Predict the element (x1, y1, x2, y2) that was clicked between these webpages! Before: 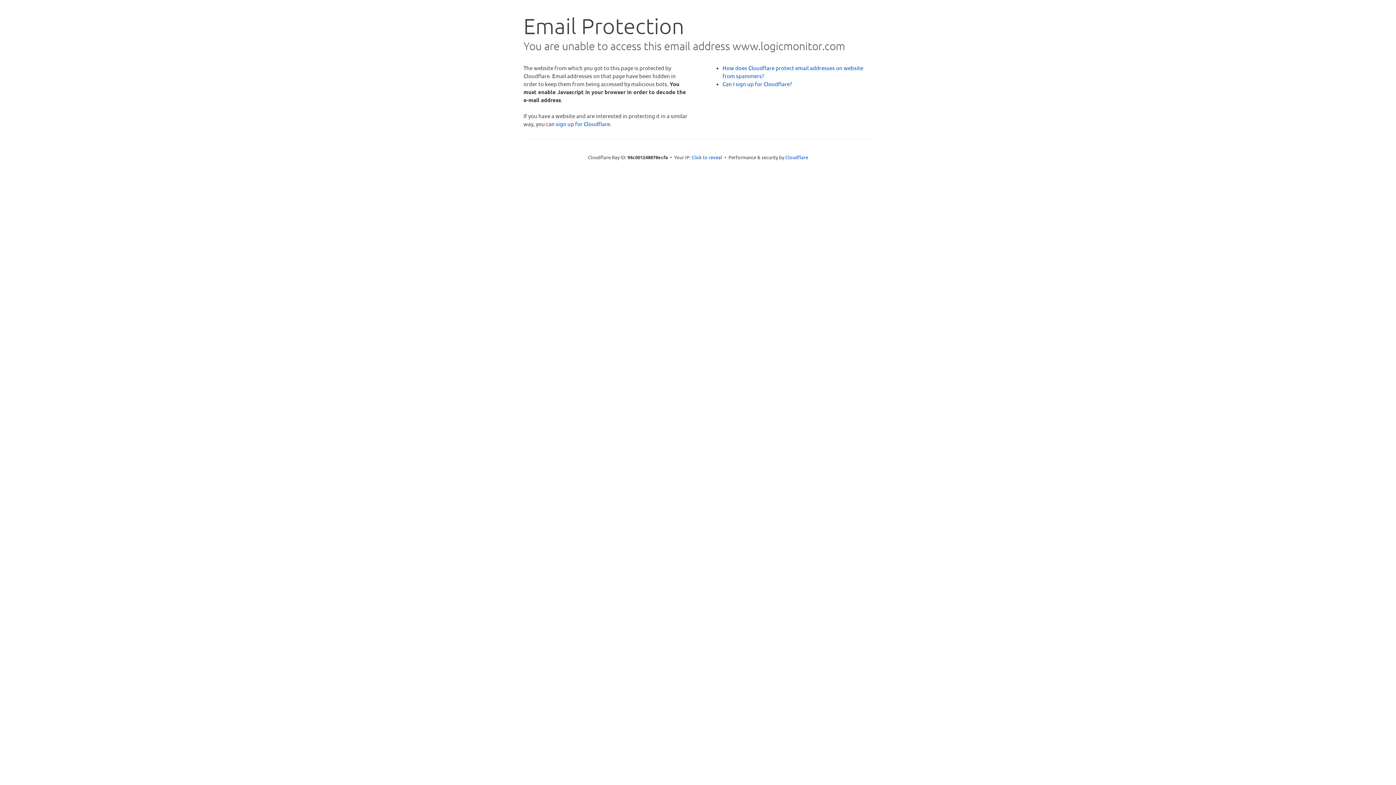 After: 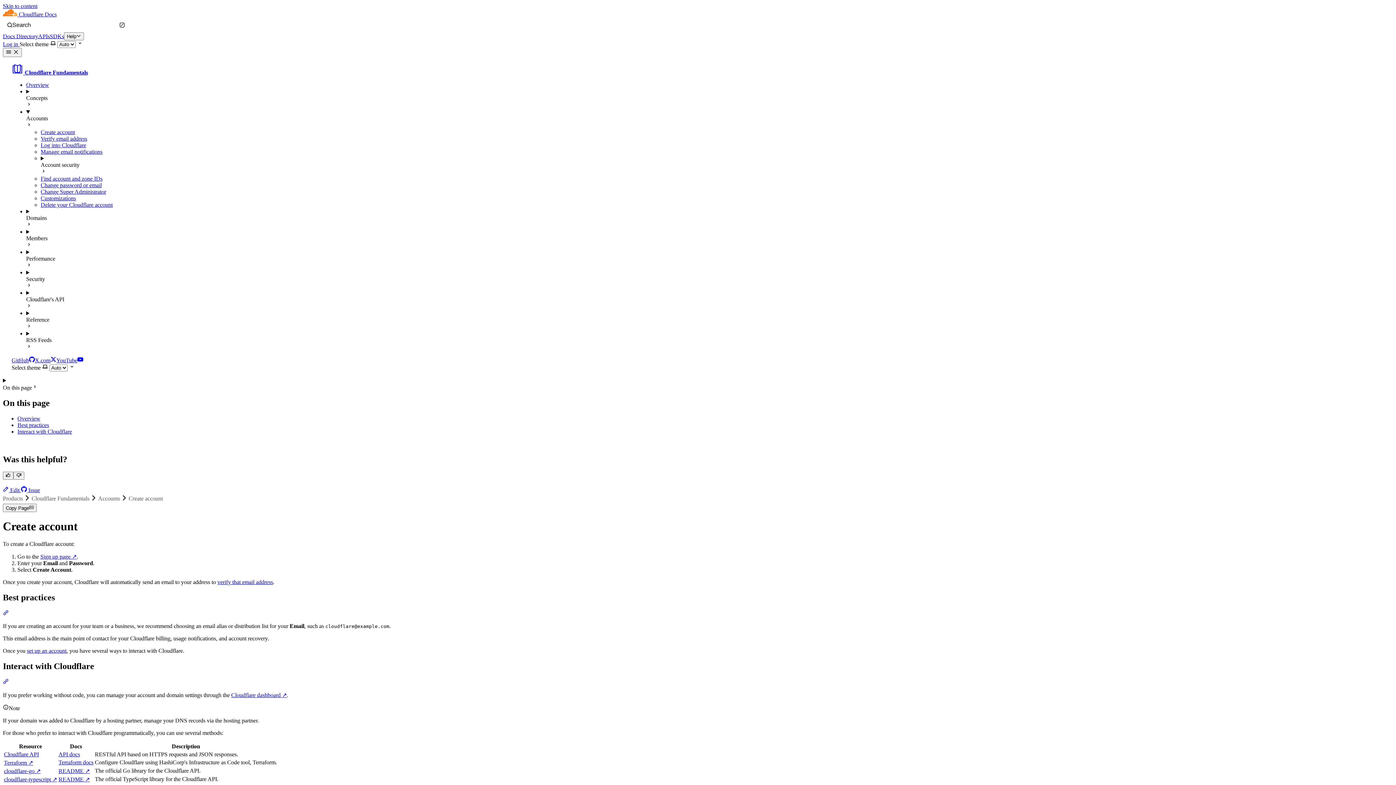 Action: bbox: (722, 80, 792, 87) label: Can I sign up for Cloudflare?